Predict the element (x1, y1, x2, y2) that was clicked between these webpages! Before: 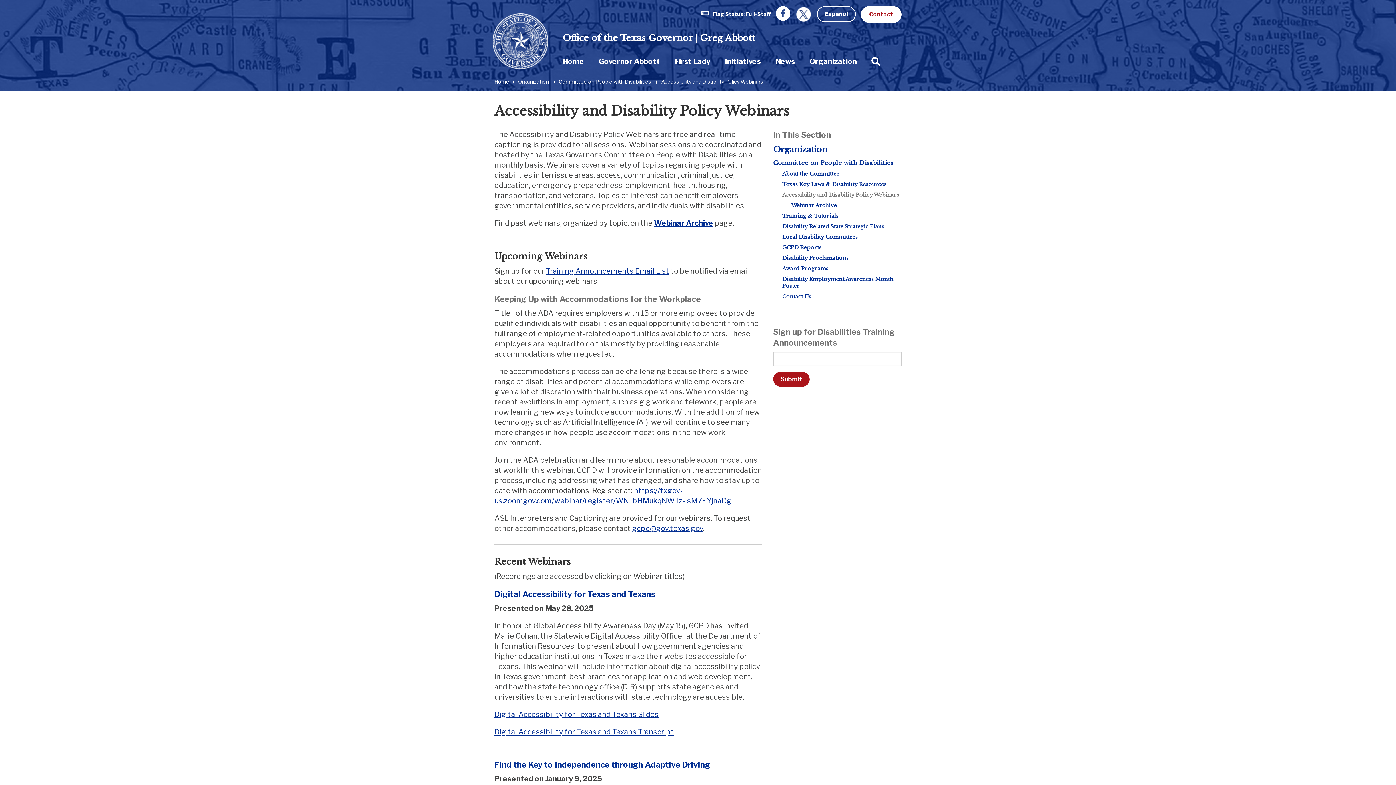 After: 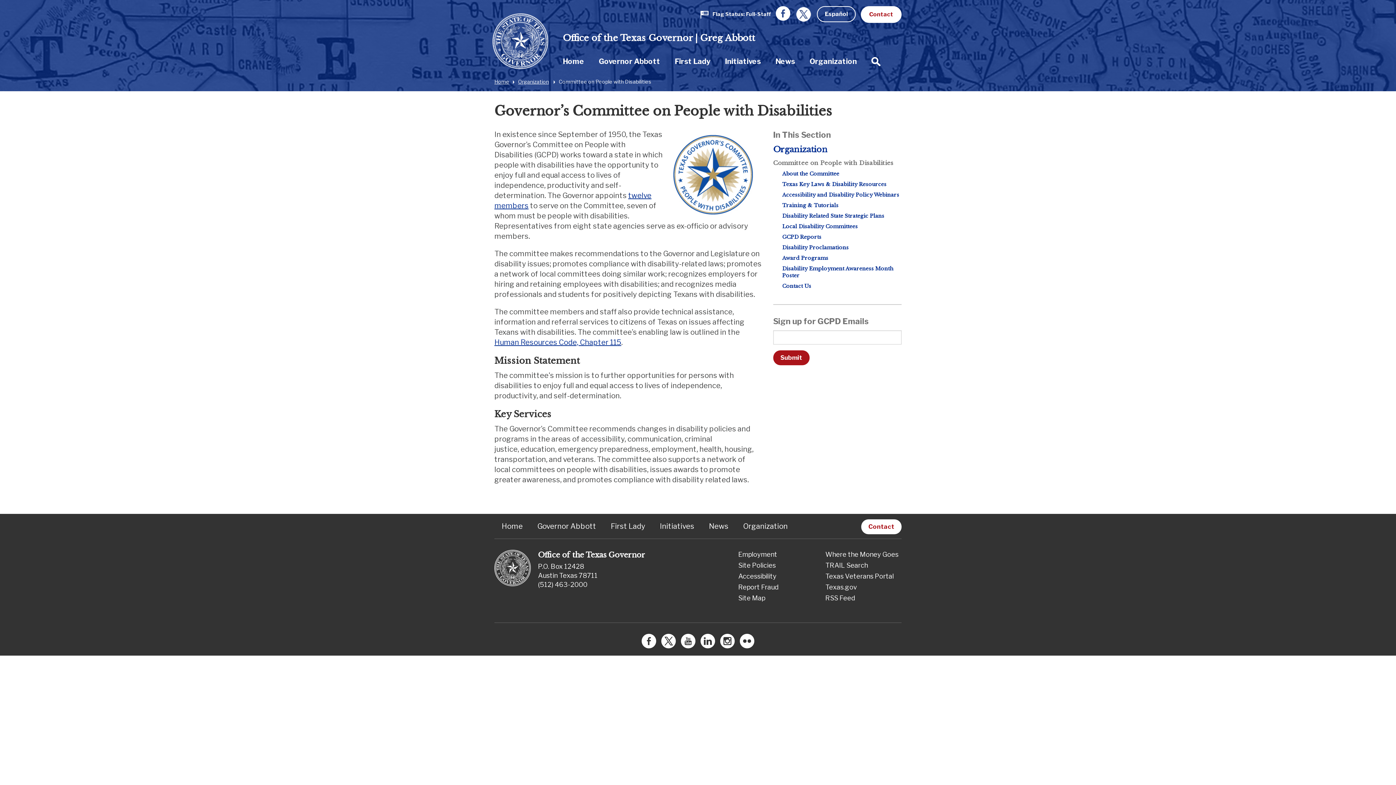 Action: bbox: (558, 78, 651, 84) label: Committee on People with Disabilities